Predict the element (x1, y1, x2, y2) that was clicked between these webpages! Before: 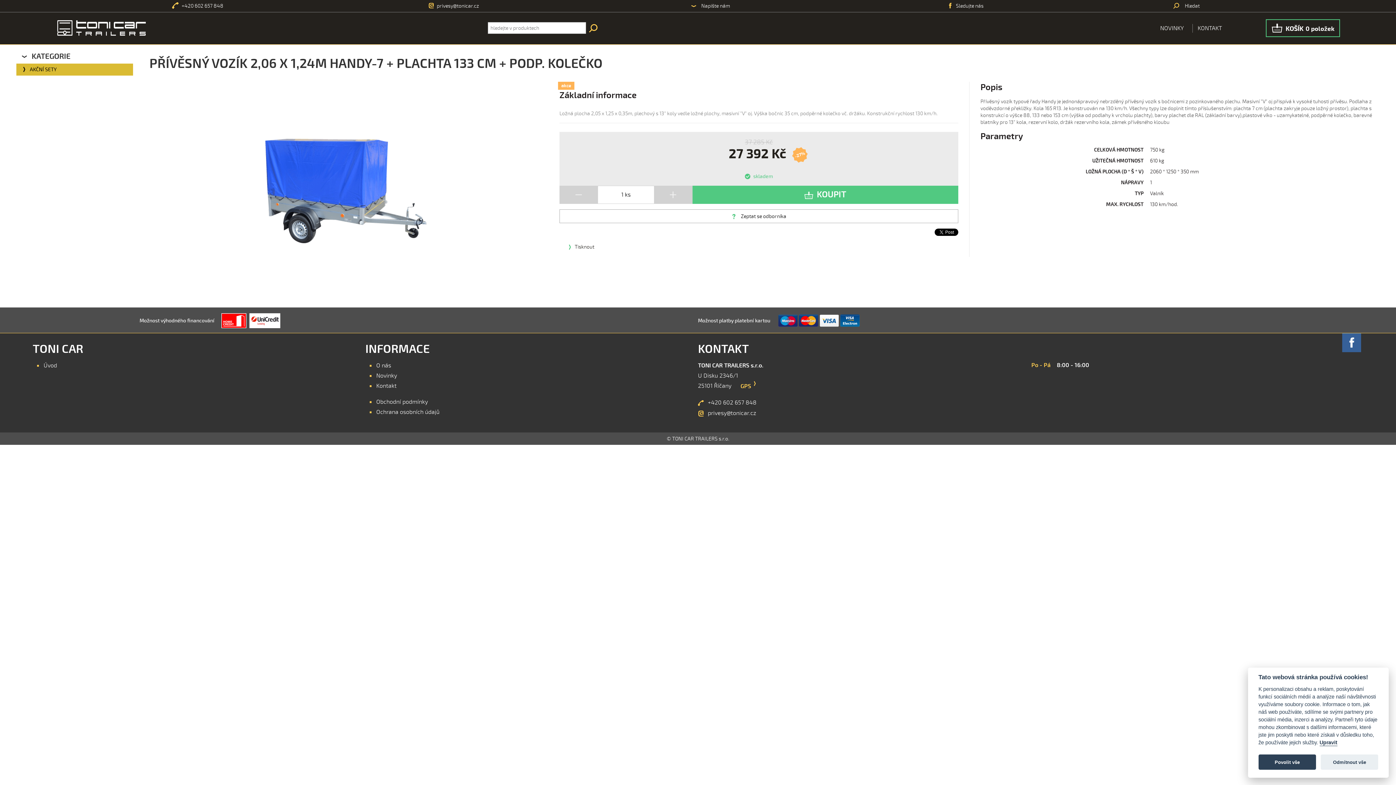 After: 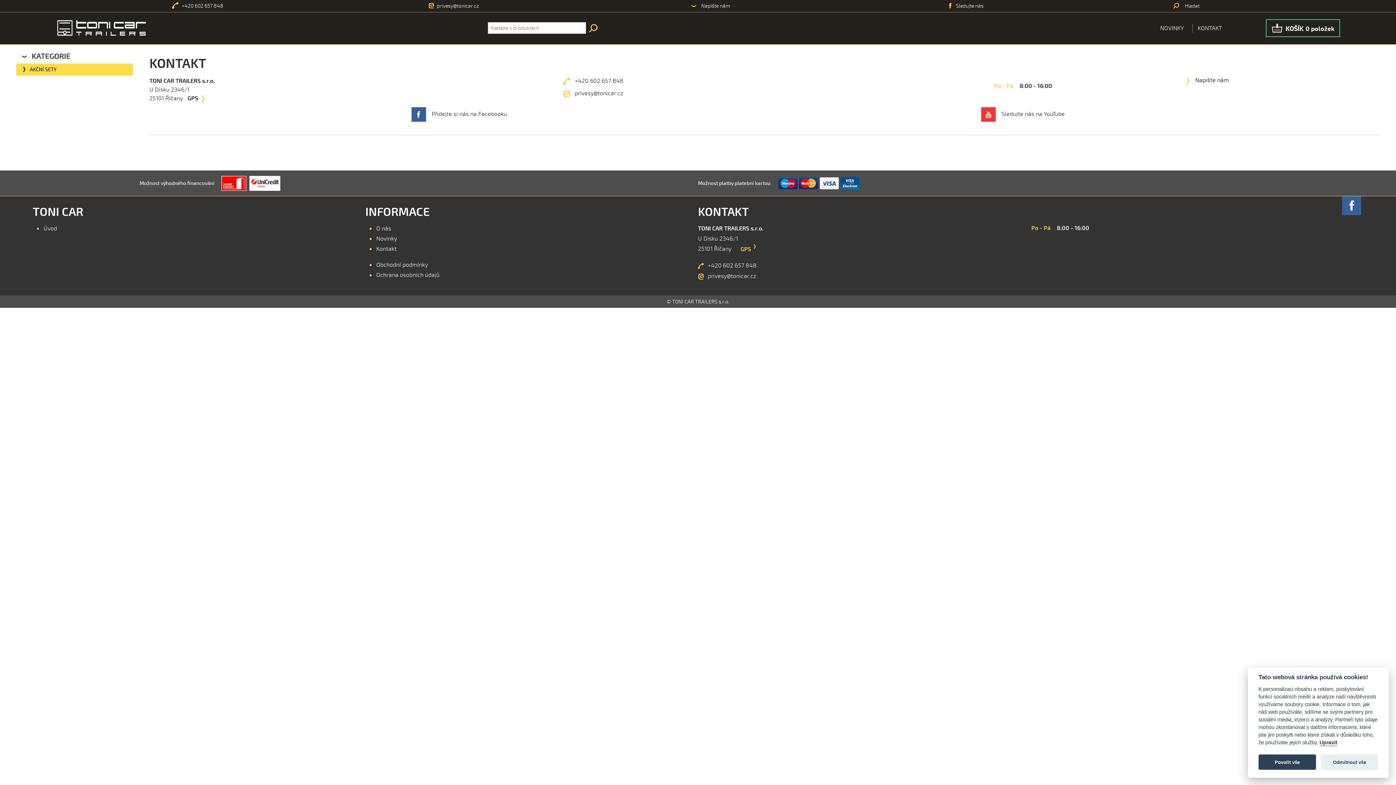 Action: bbox: (365, 382, 396, 389) label: Kontakt